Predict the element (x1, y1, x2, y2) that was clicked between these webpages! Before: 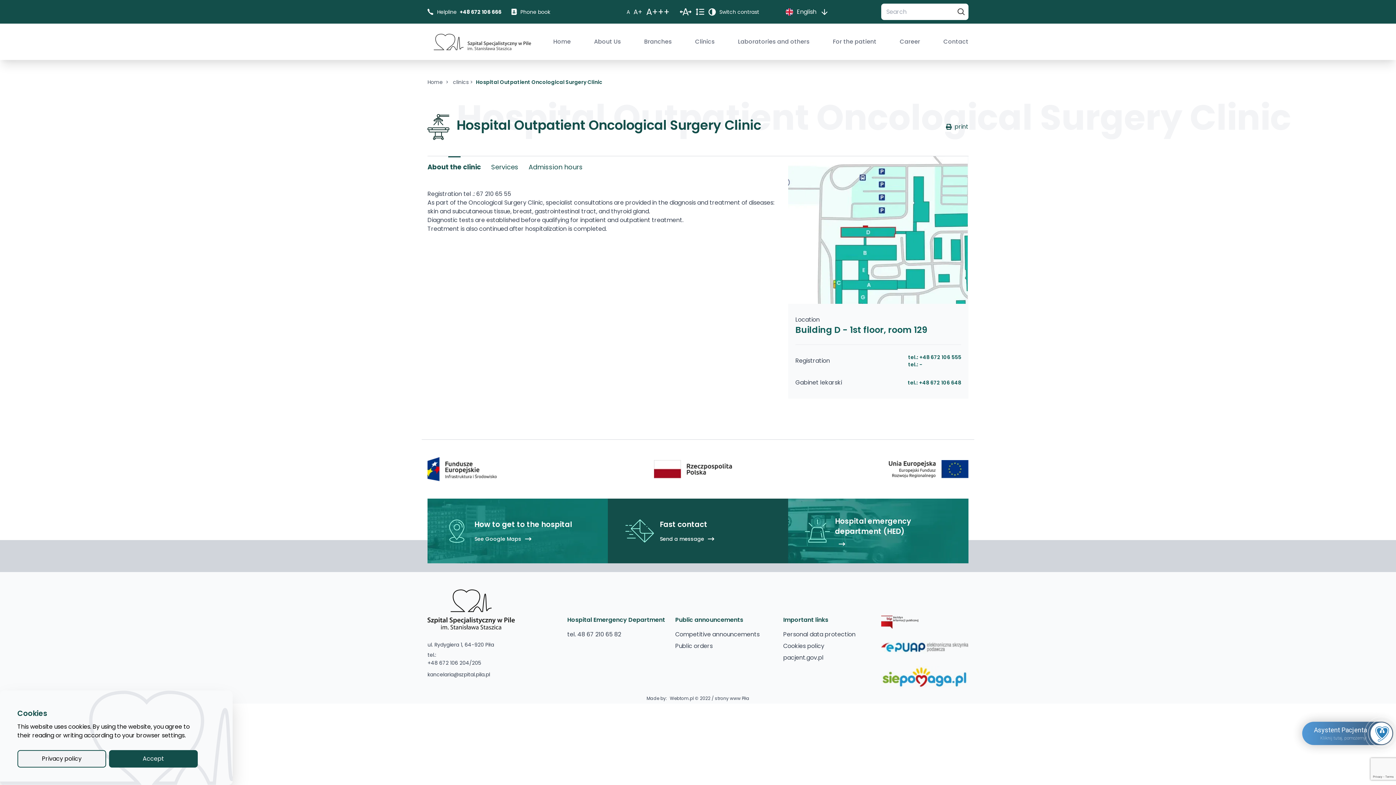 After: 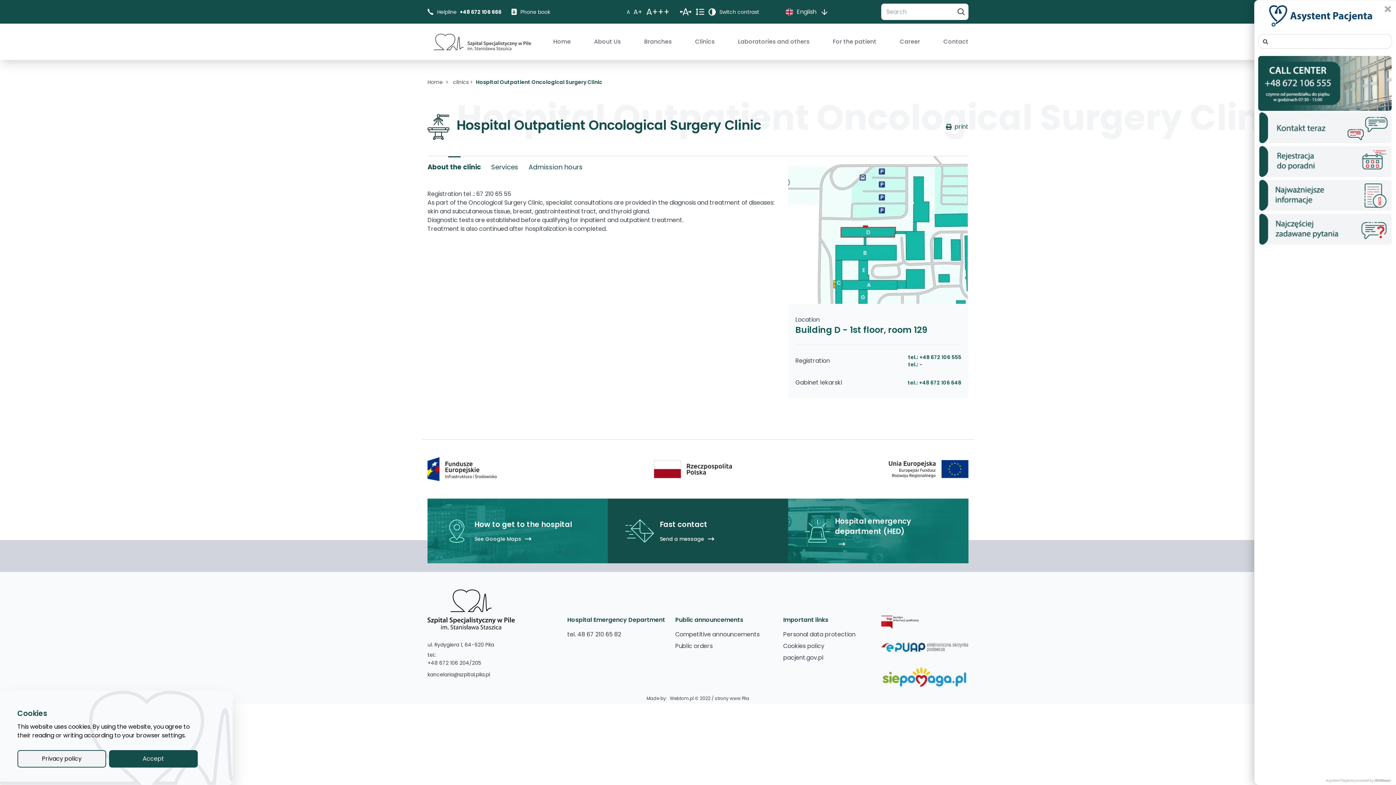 Action: bbox: (1302, 722, 1393, 745) label: Asystent Pacjenta
Kliknij tutaj, pomożemy!